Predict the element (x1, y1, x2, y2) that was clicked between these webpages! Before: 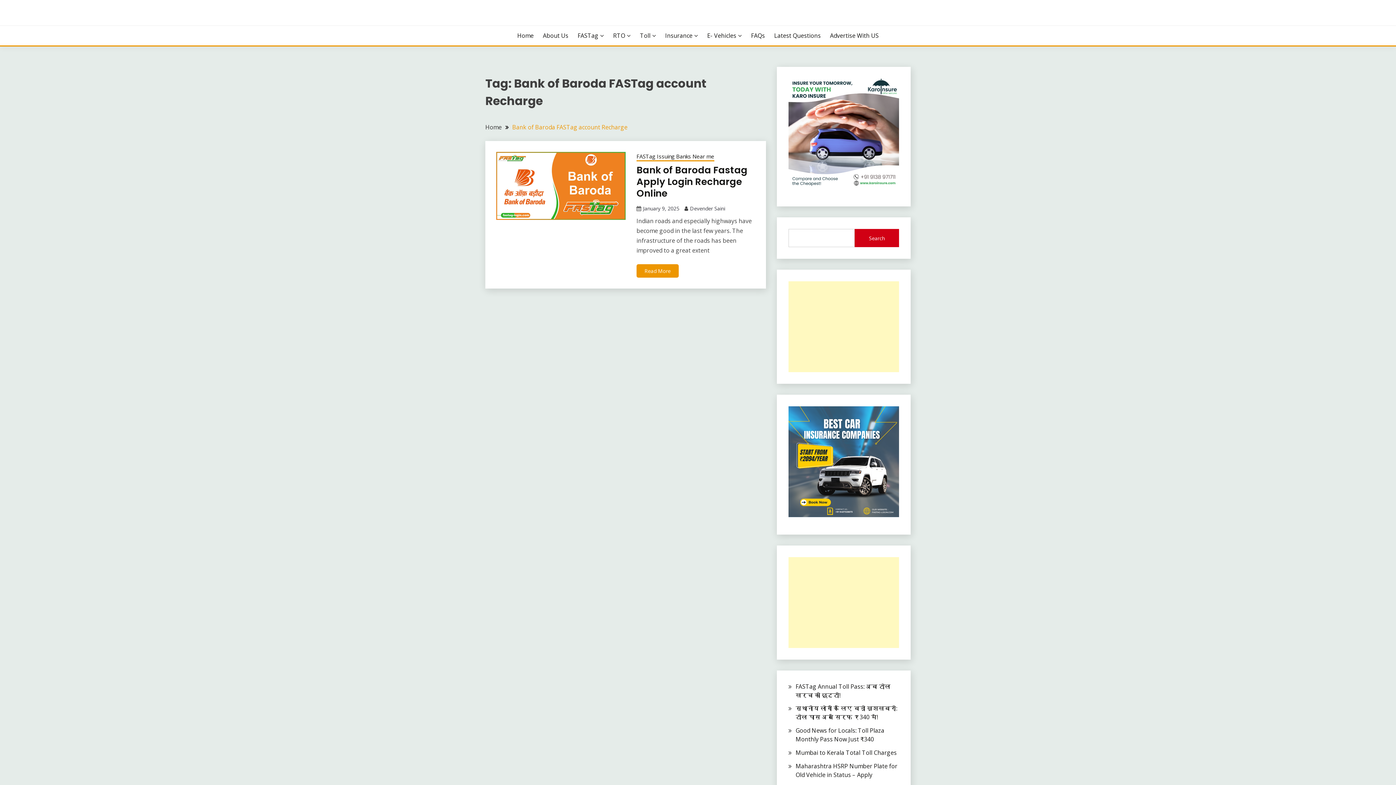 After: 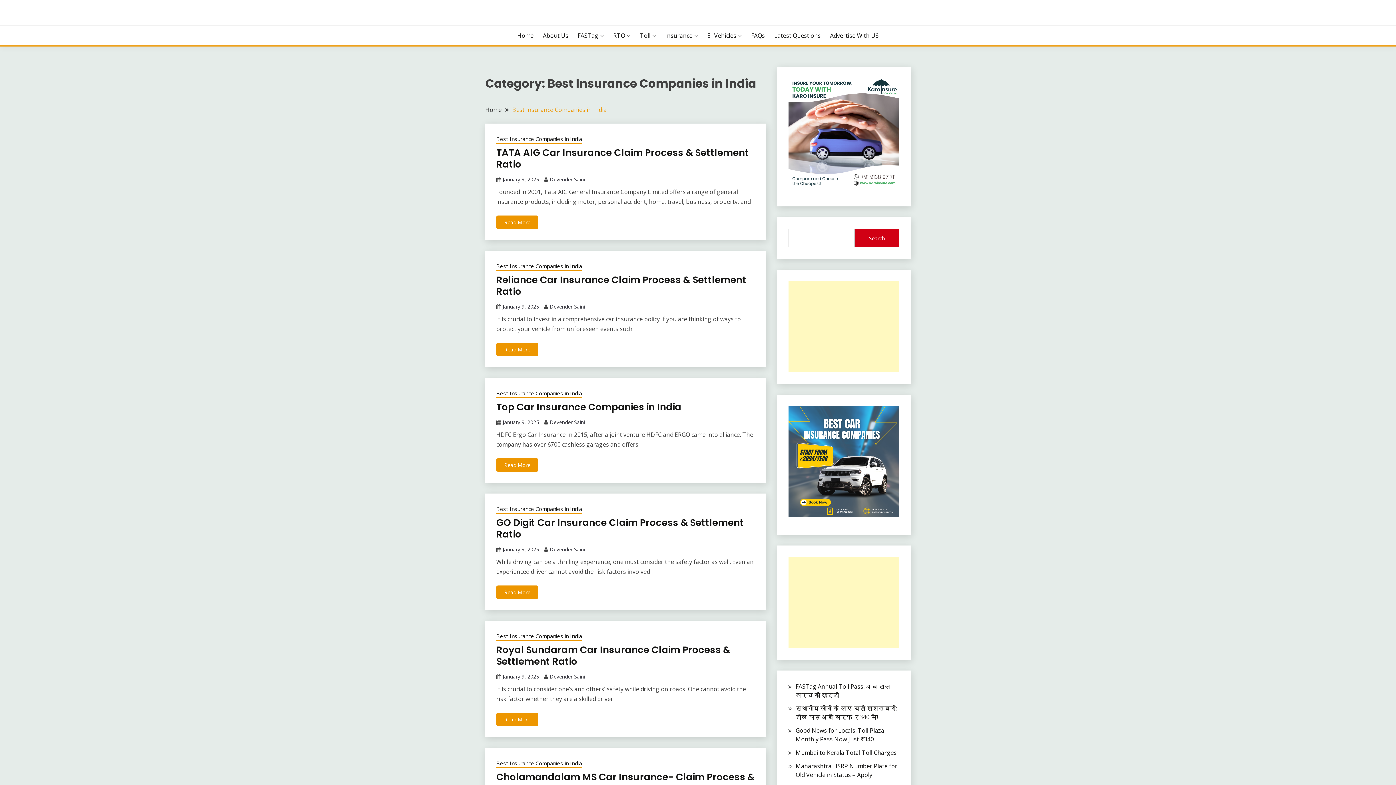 Action: bbox: (788, 406, 899, 517)